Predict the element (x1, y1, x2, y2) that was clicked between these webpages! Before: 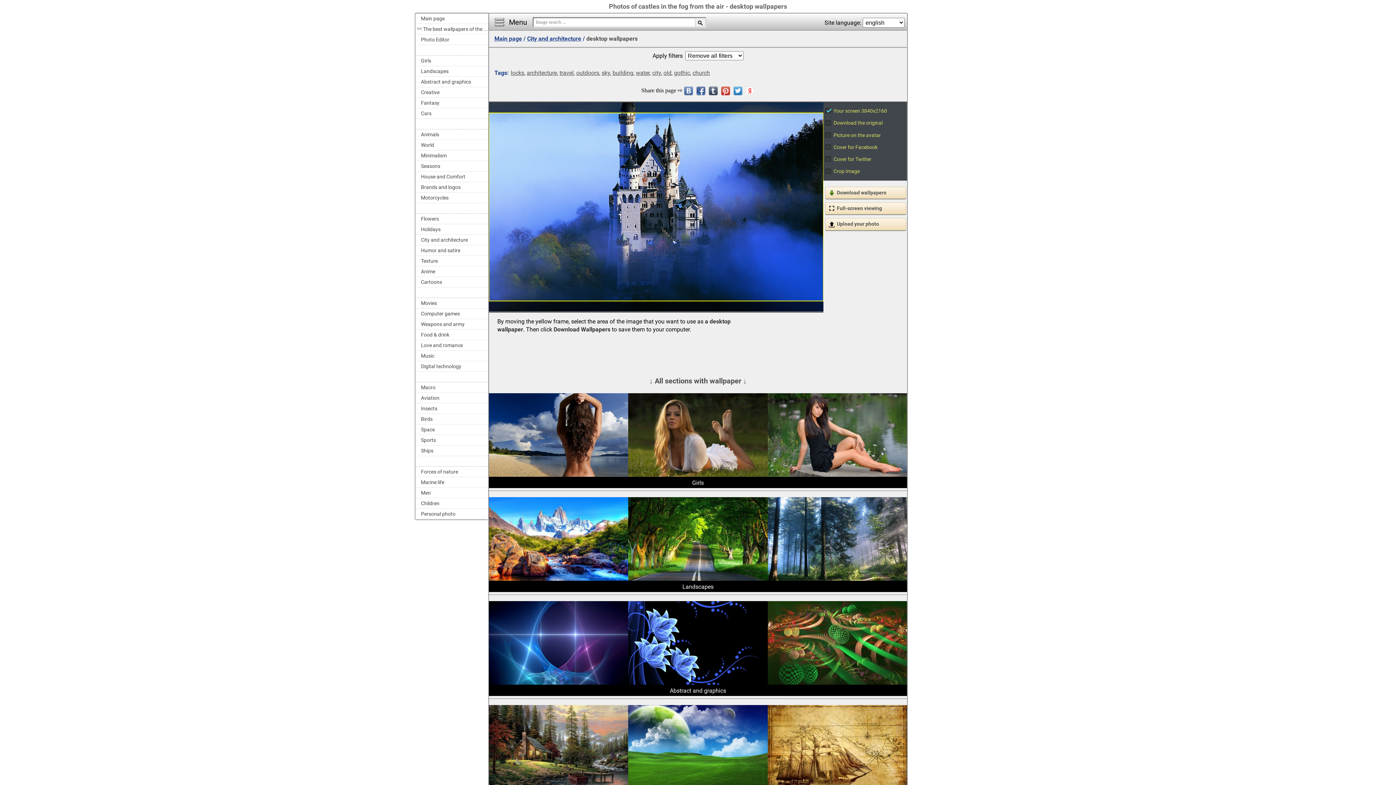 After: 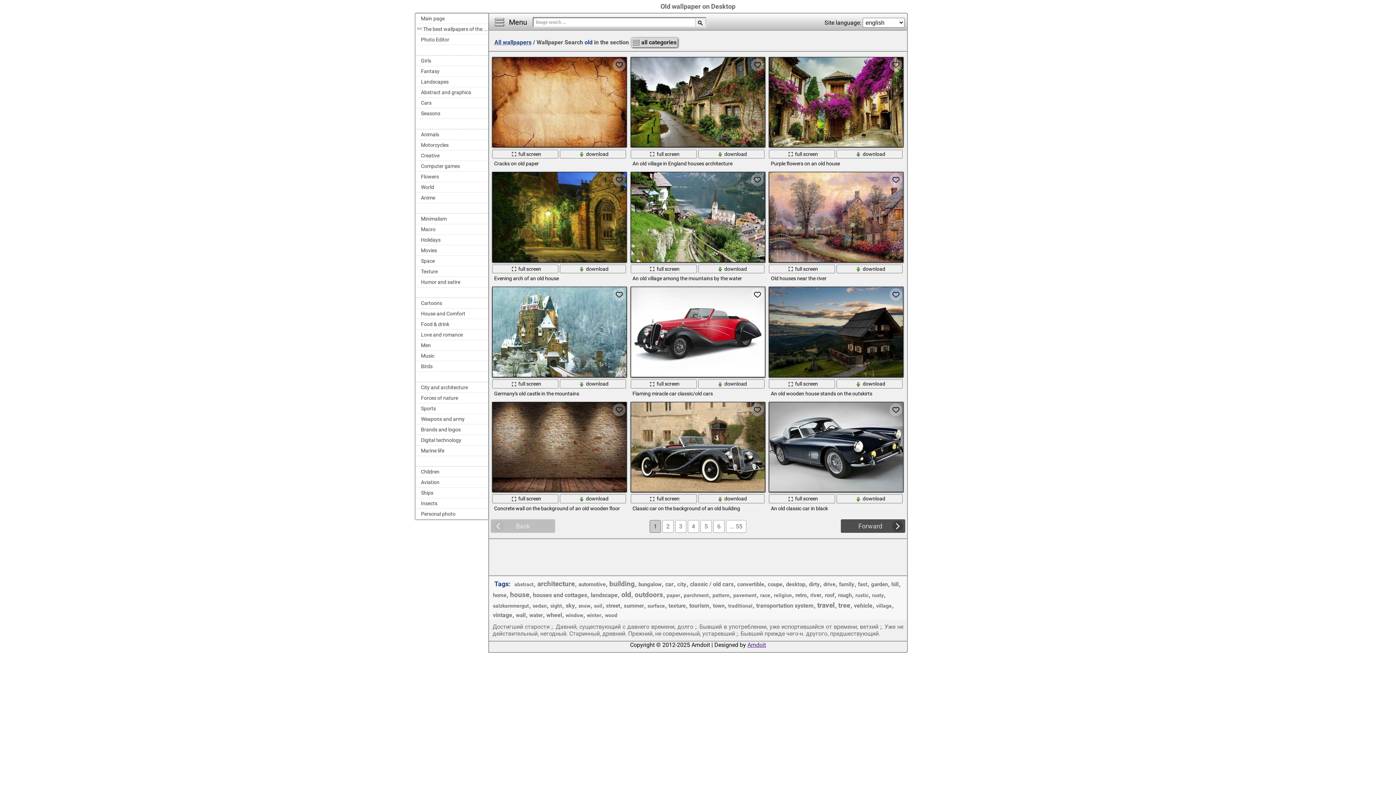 Action: label: old bbox: (663, 69, 671, 76)